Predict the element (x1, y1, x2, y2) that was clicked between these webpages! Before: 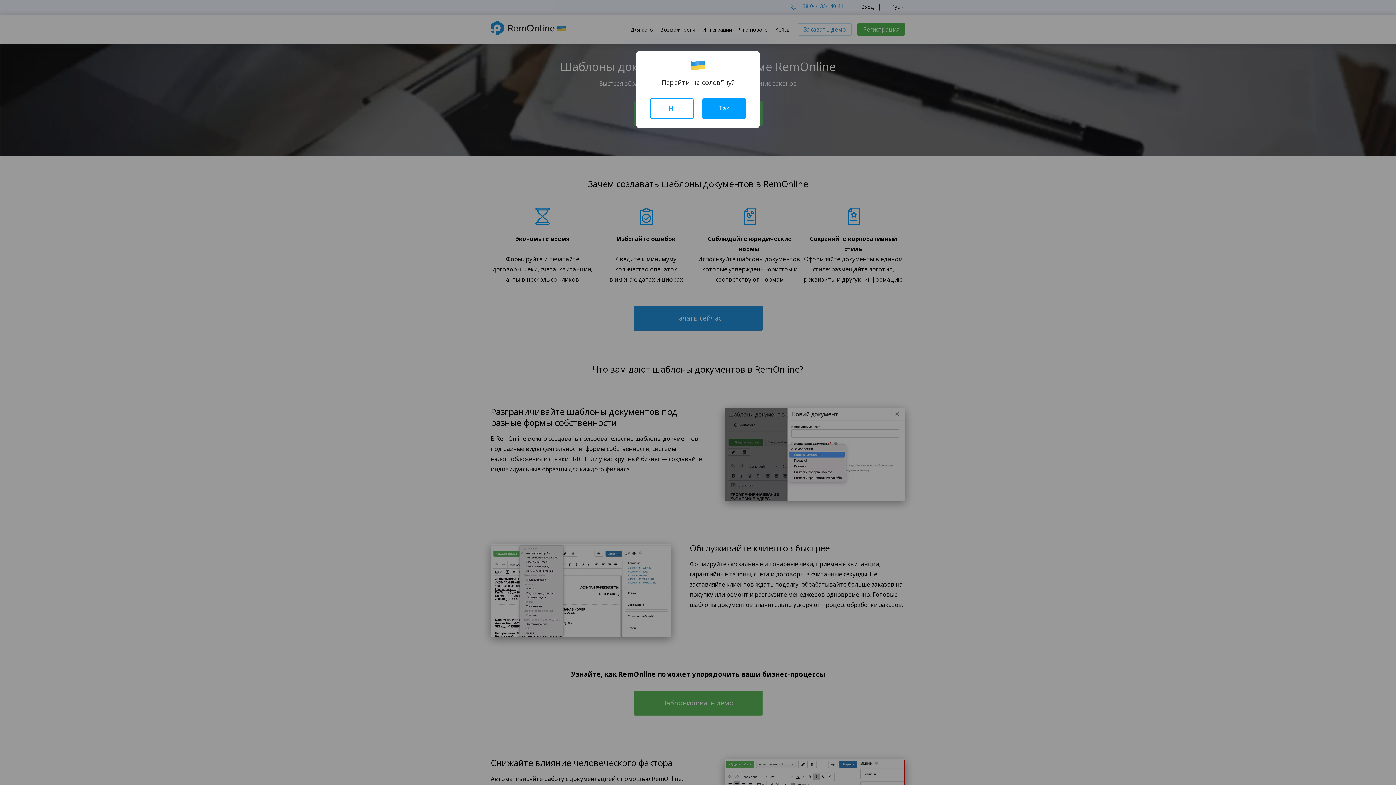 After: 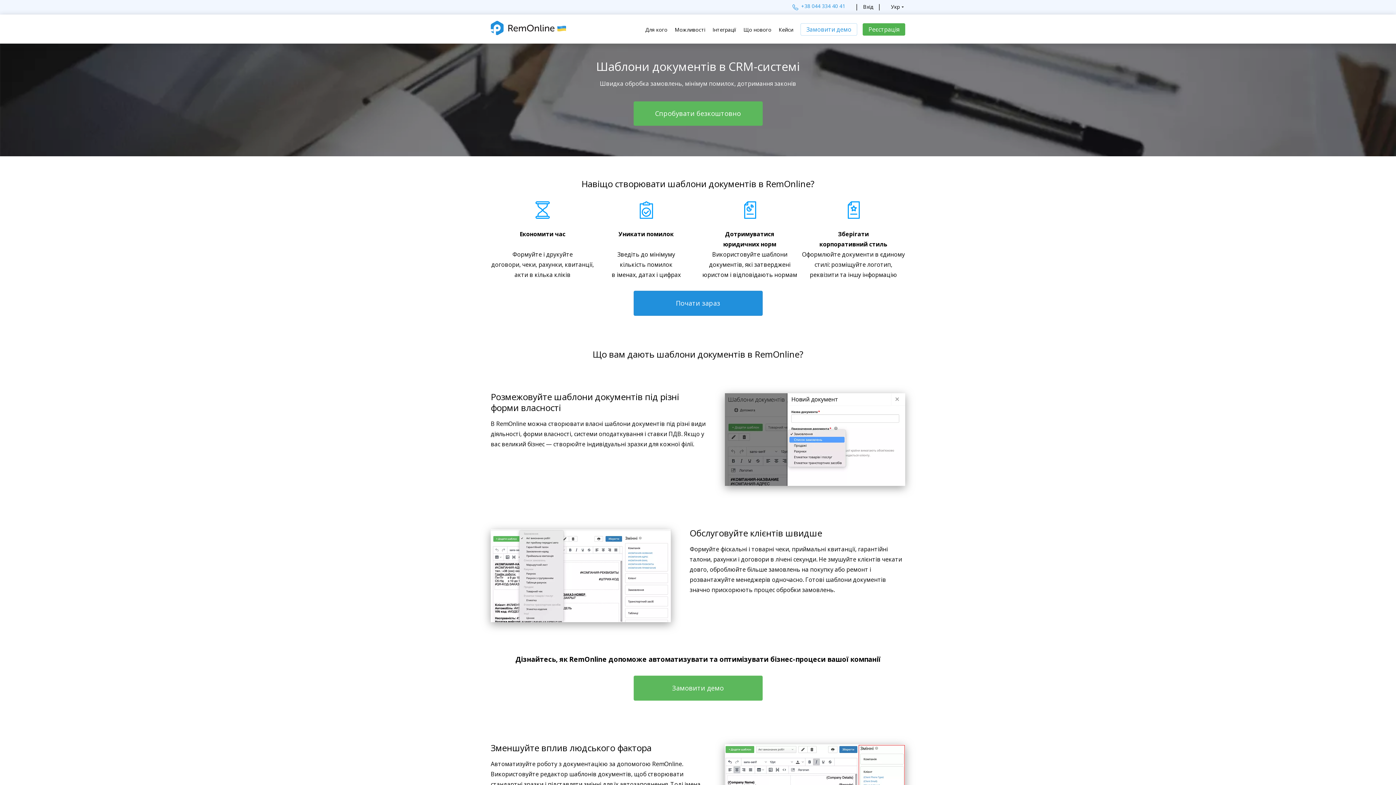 Action: bbox: (702, 98, 746, 118) label: Так